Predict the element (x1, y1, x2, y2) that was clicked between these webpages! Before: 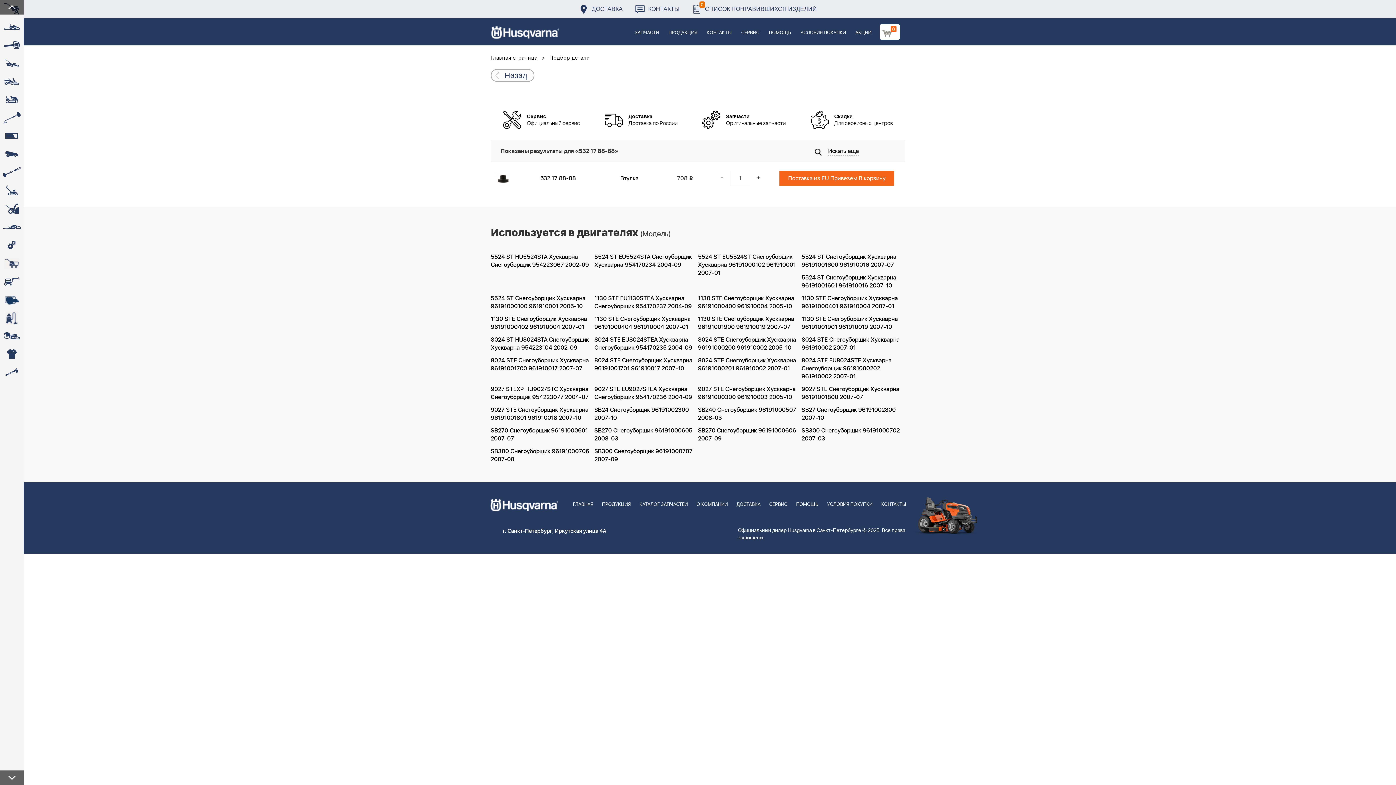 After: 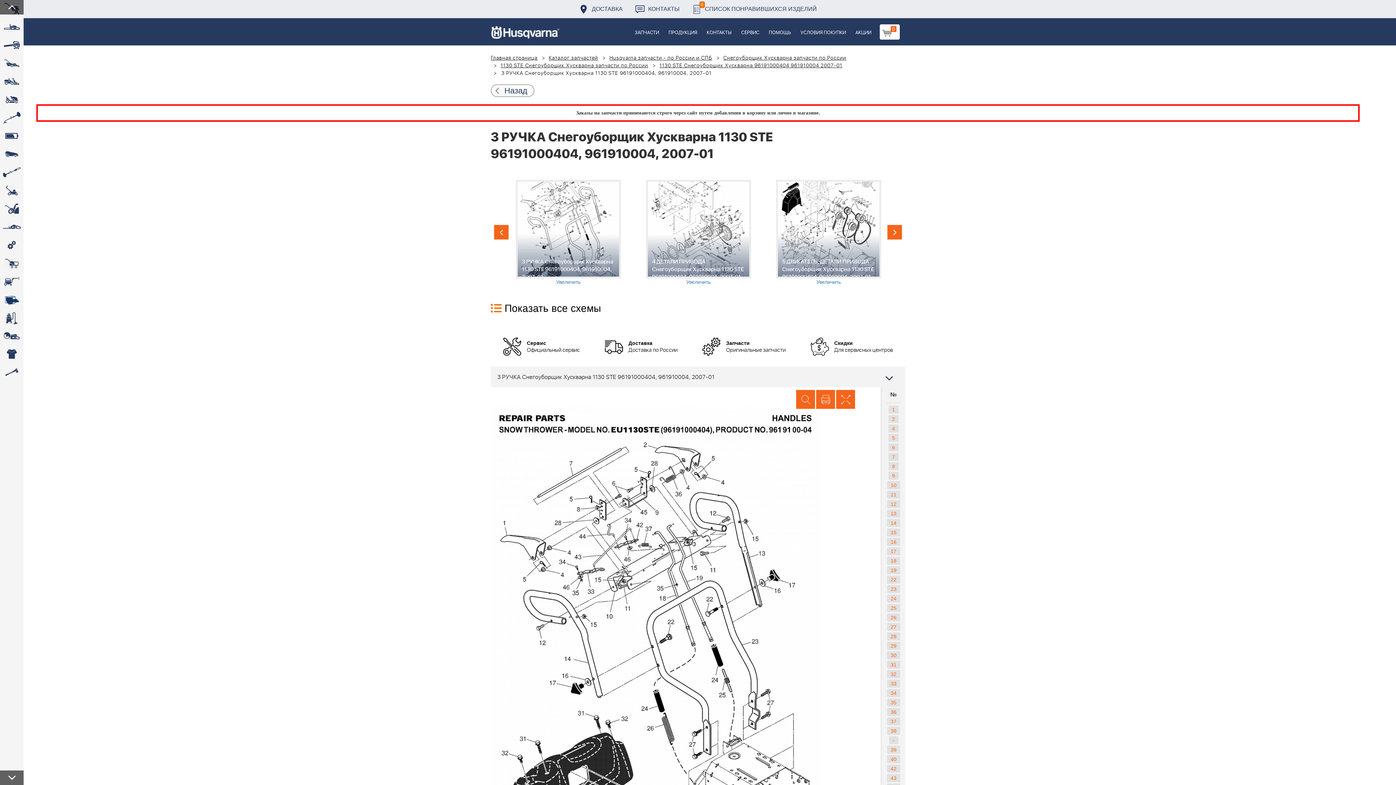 Action: bbox: (594, 312, 698, 333) label: 1130 STE Снегоуборщик Хускварна 96191000404 961910004 2007-01